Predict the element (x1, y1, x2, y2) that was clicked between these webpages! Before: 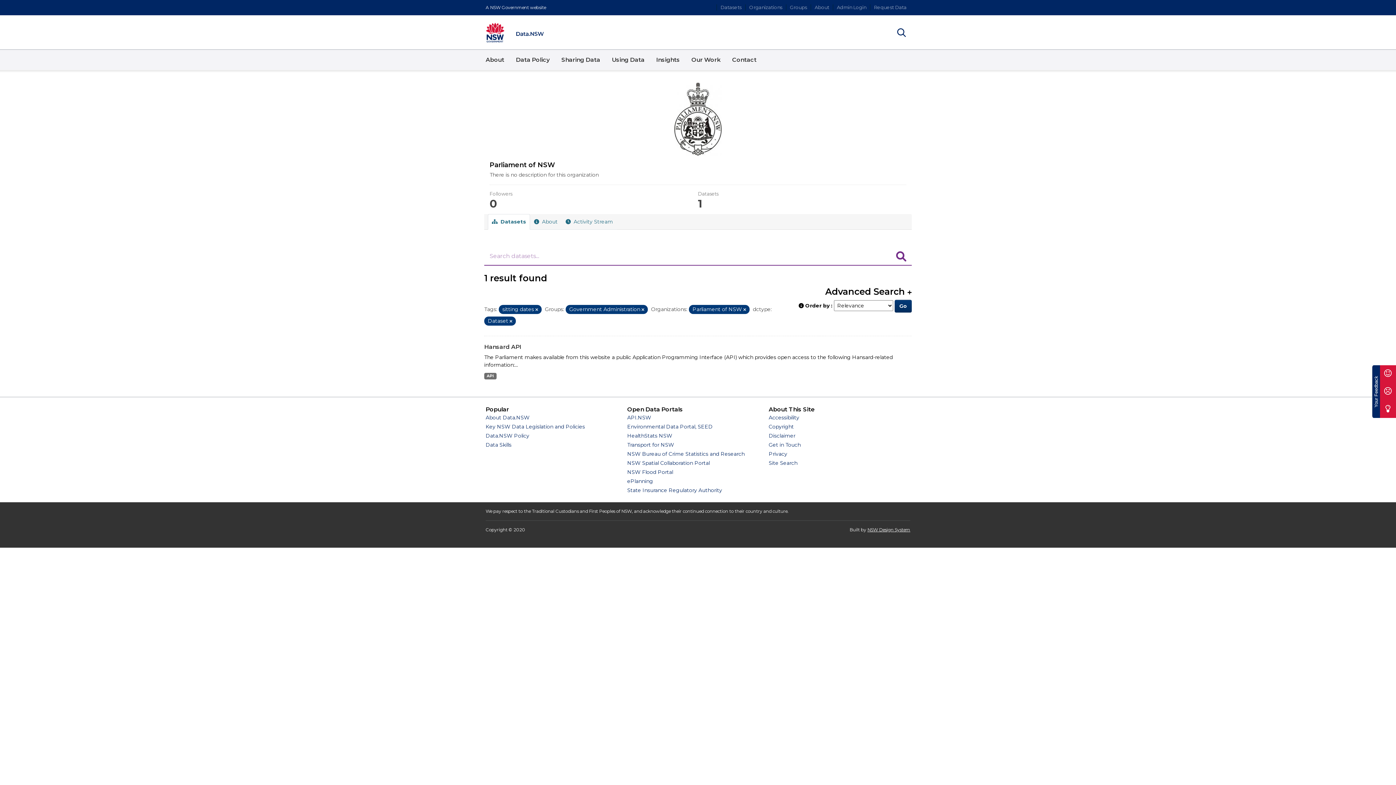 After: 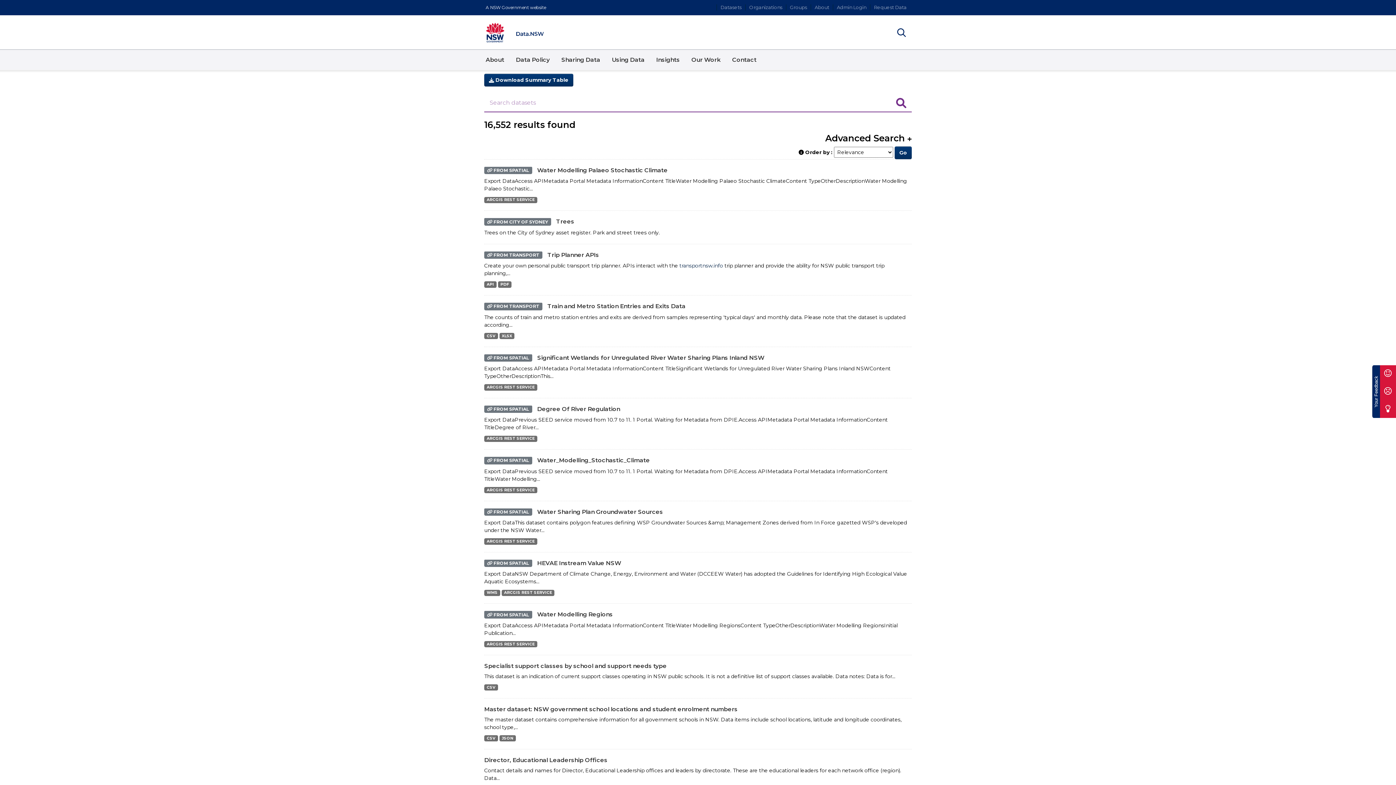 Action: bbox: (717, 4, 745, 10) label: Datasets